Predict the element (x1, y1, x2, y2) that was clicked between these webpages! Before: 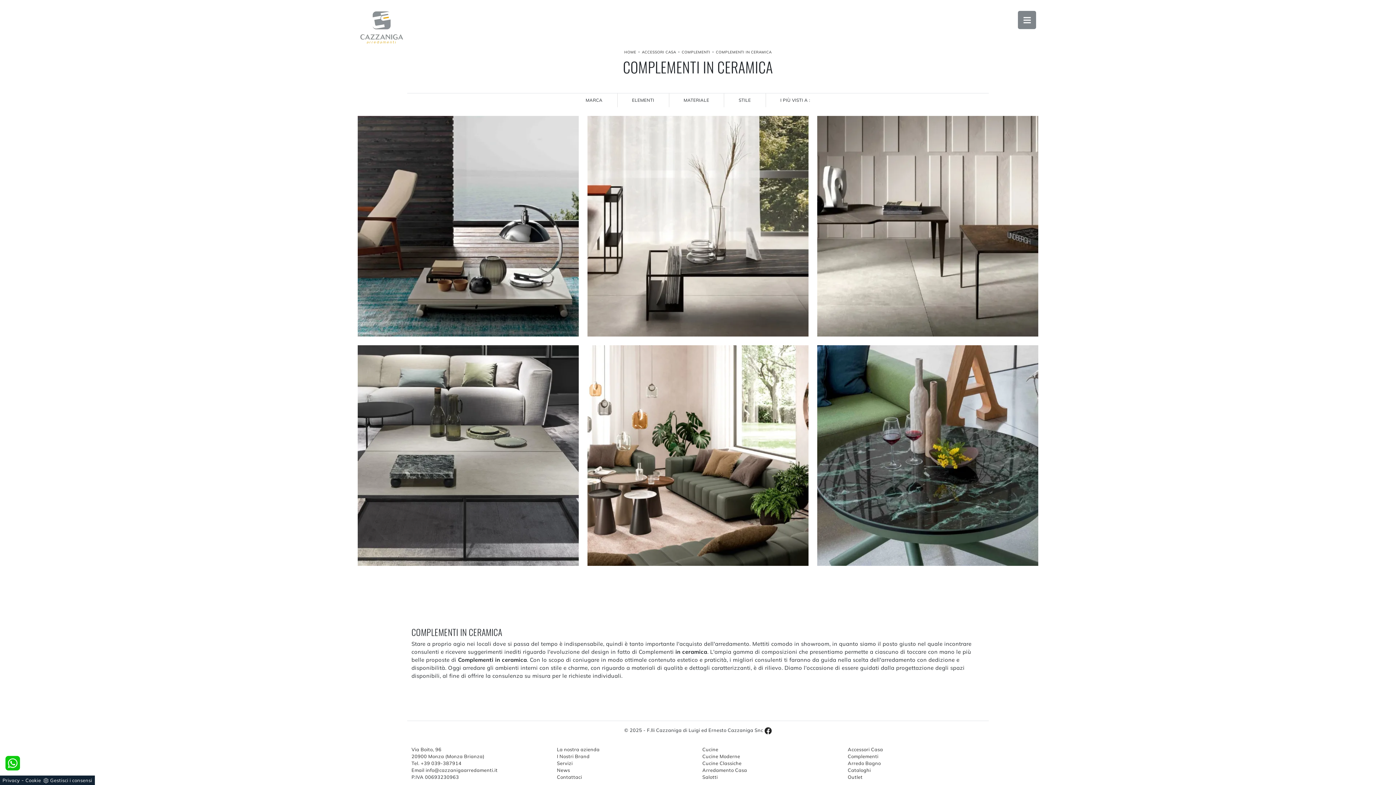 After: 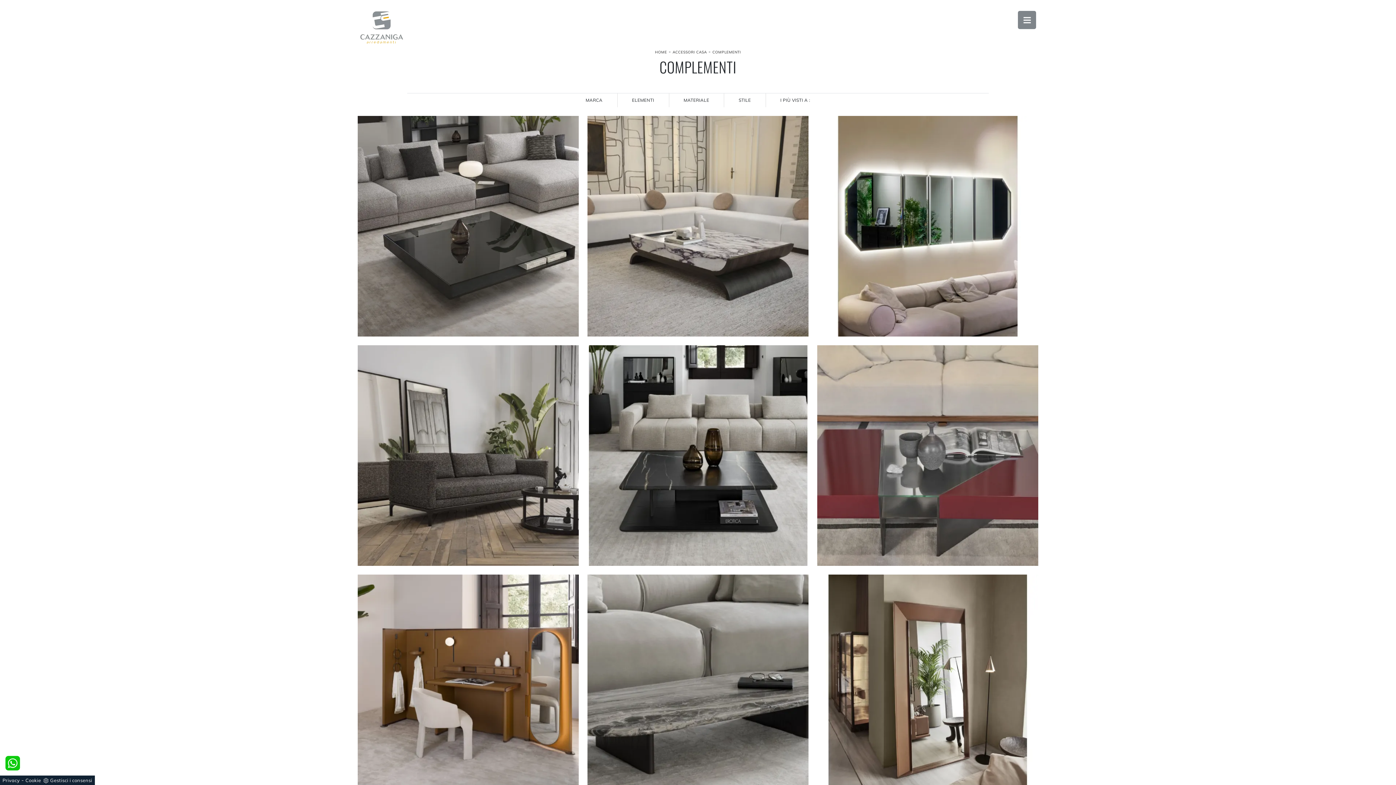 Action: bbox: (681, 49, 710, 54) label: COMPLEMENTI